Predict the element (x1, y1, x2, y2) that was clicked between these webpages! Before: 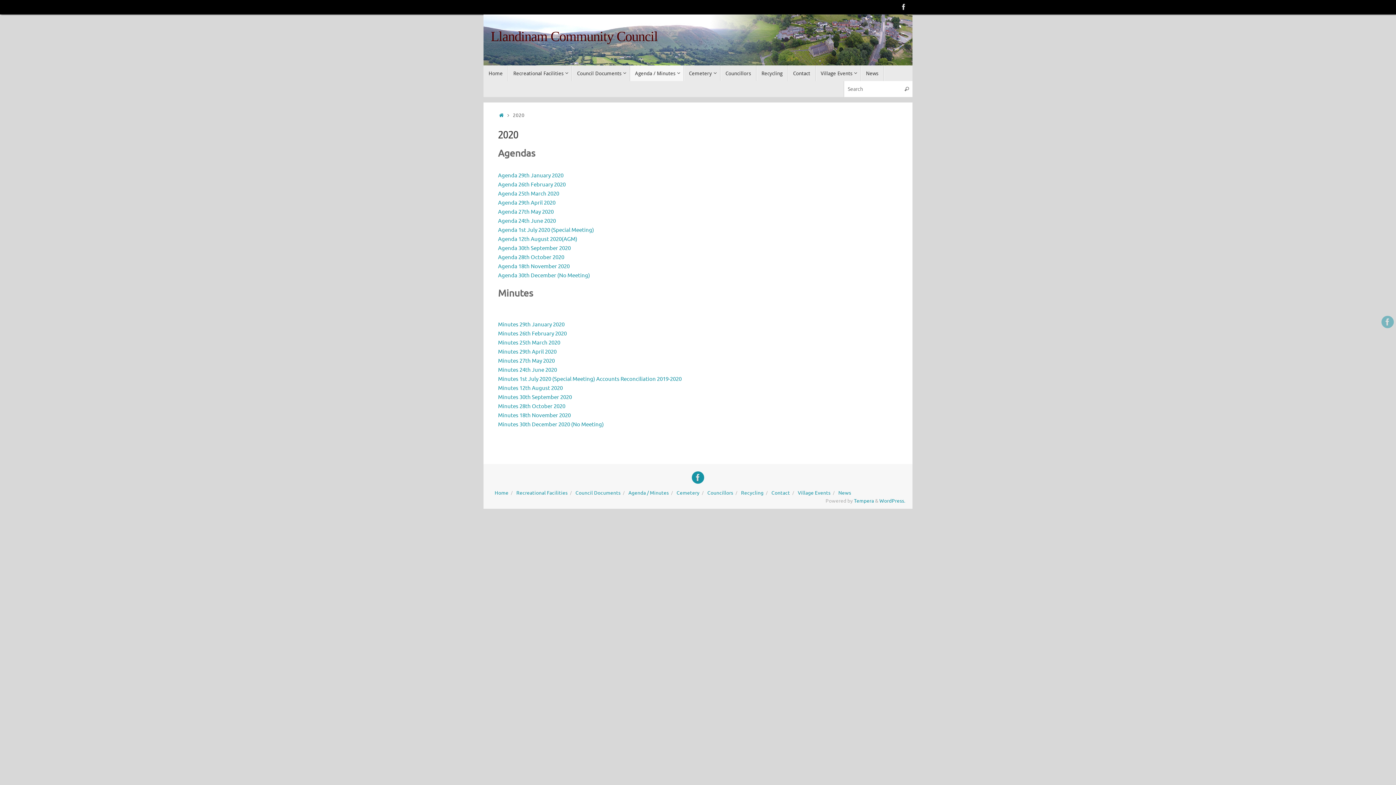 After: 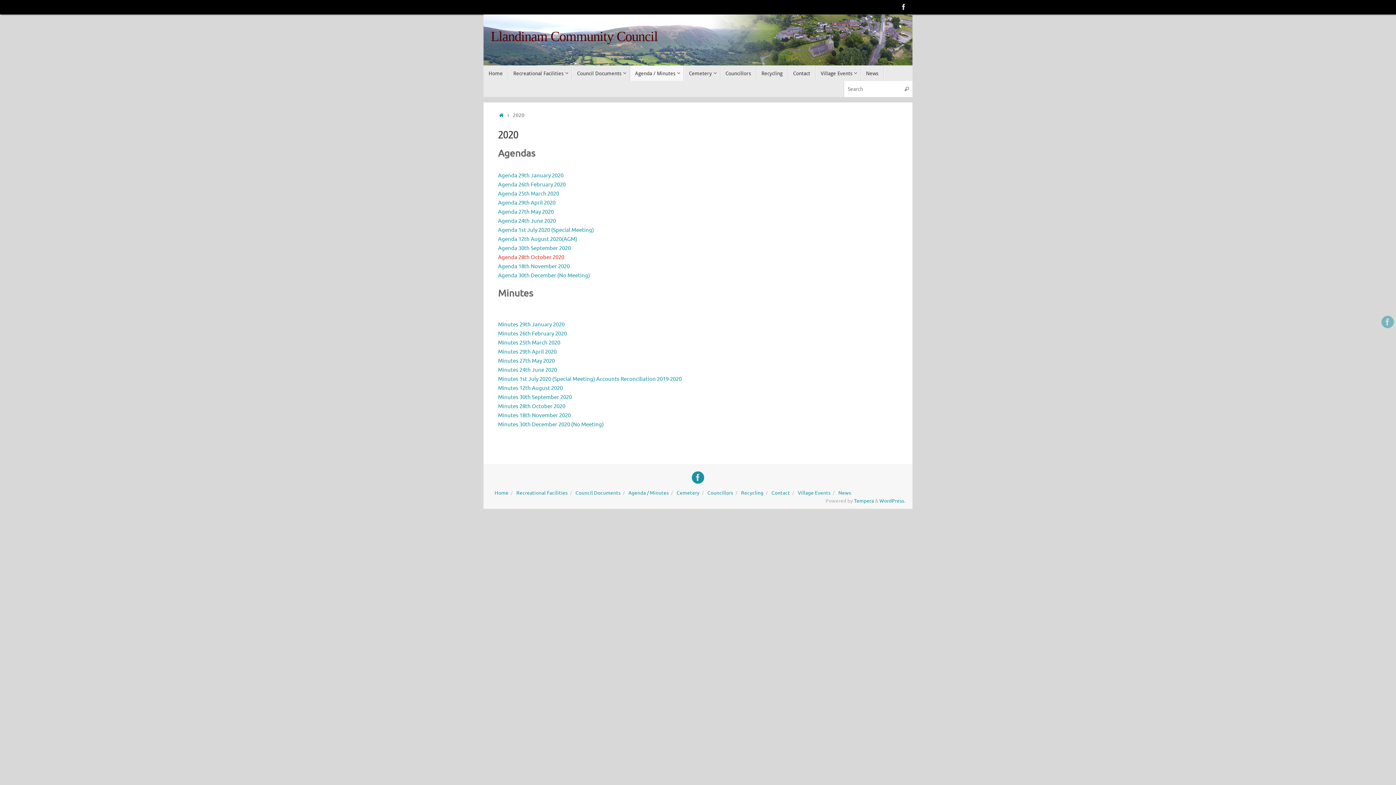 Action: bbox: (498, 254, 564, 261) label: Agenda 28th October 2020 (opens in a new tab)